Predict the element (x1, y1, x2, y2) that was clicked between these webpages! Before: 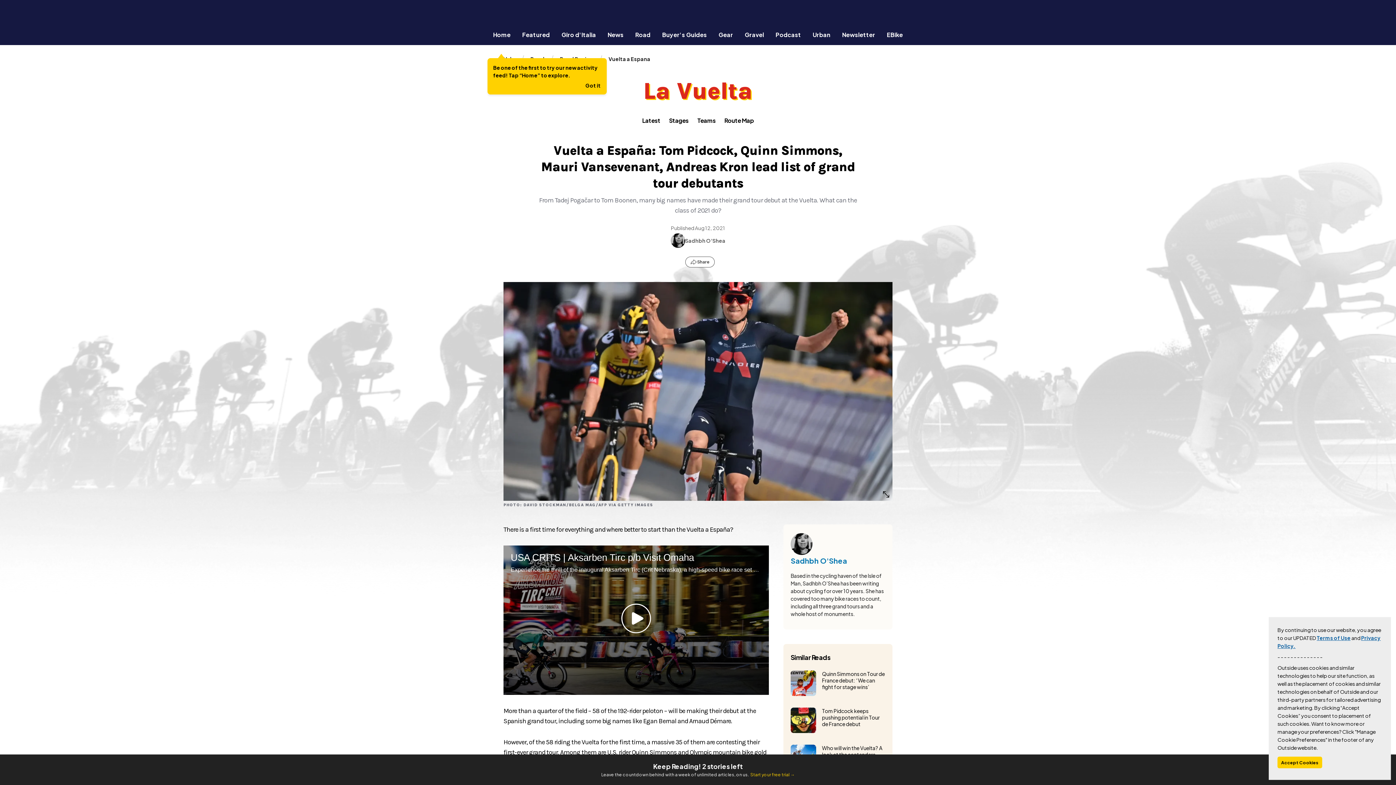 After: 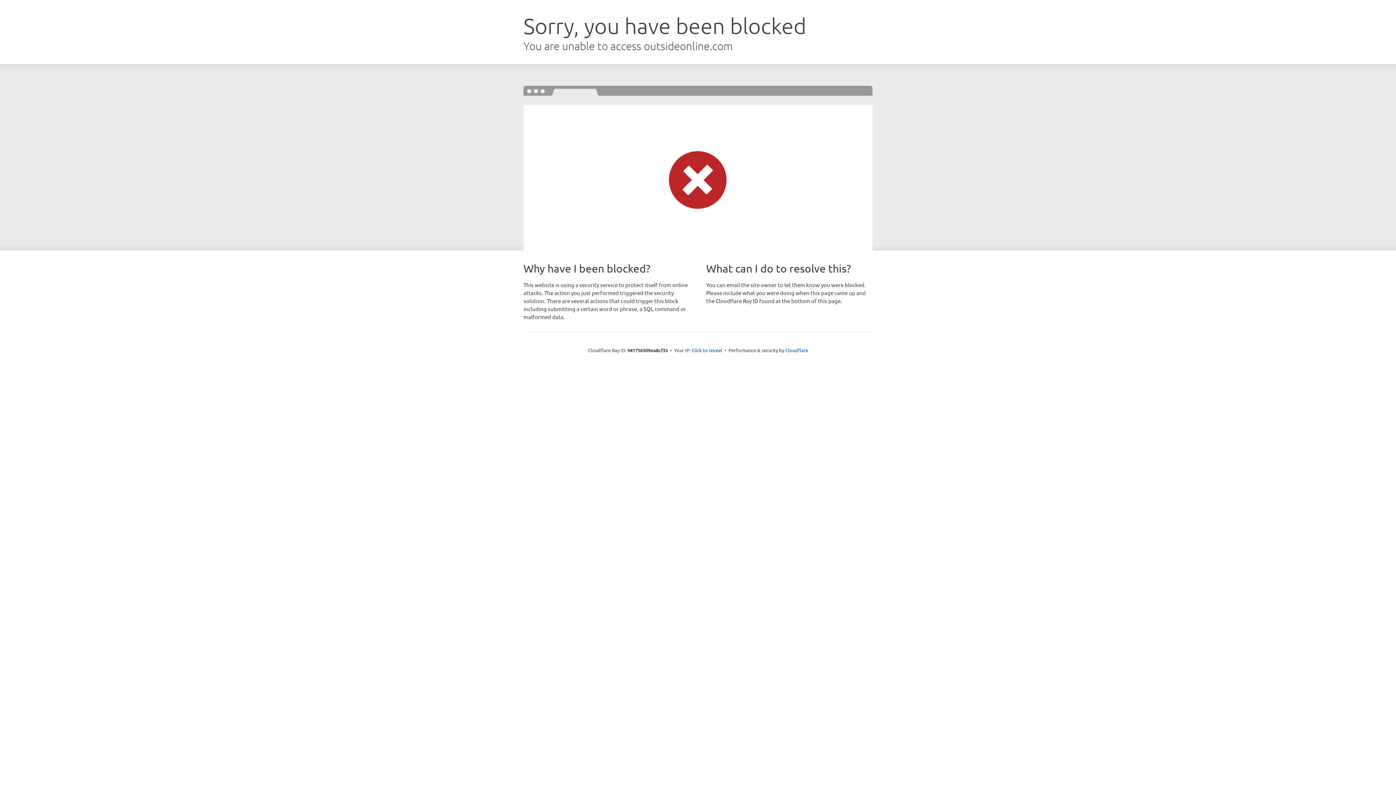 Action: label: Buyer's Guides bbox: (656, 30, 712, 38)